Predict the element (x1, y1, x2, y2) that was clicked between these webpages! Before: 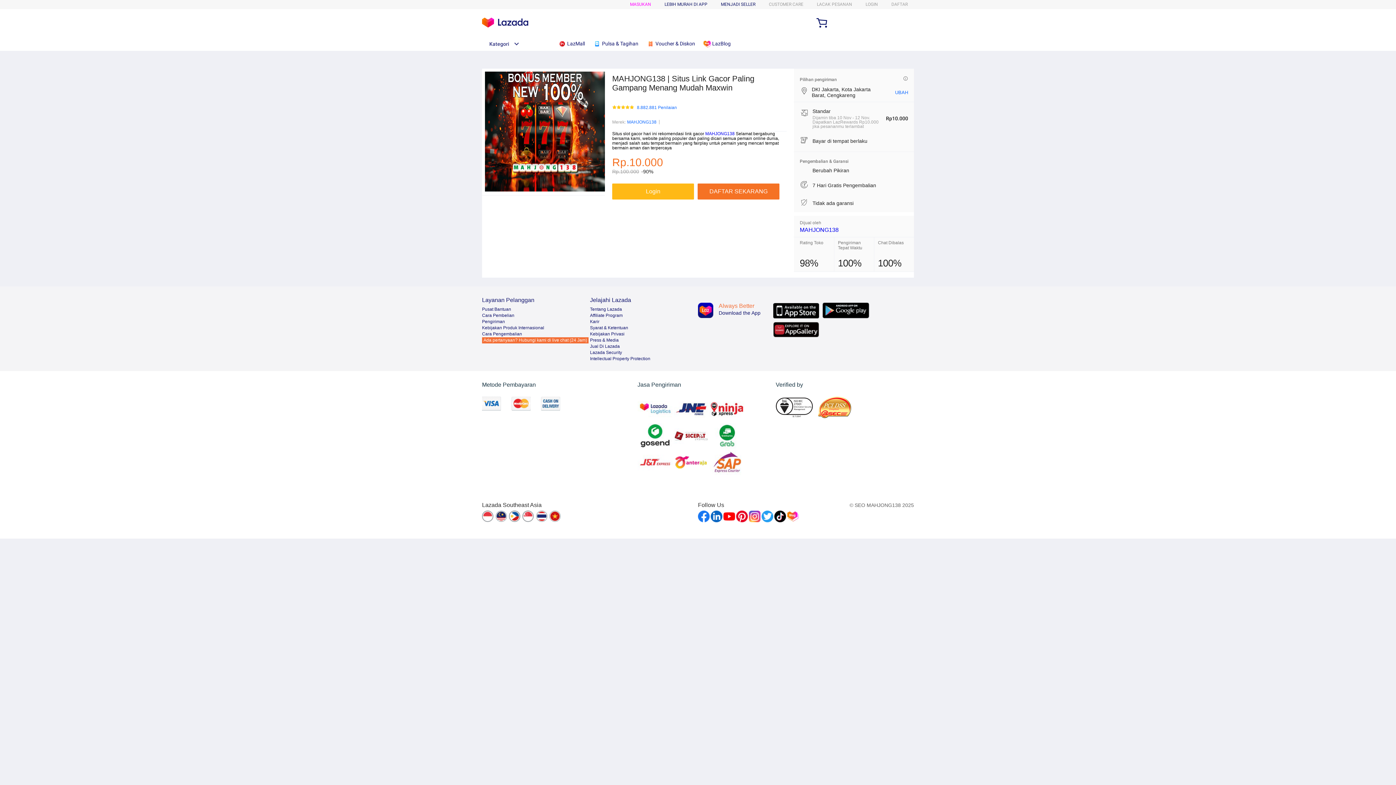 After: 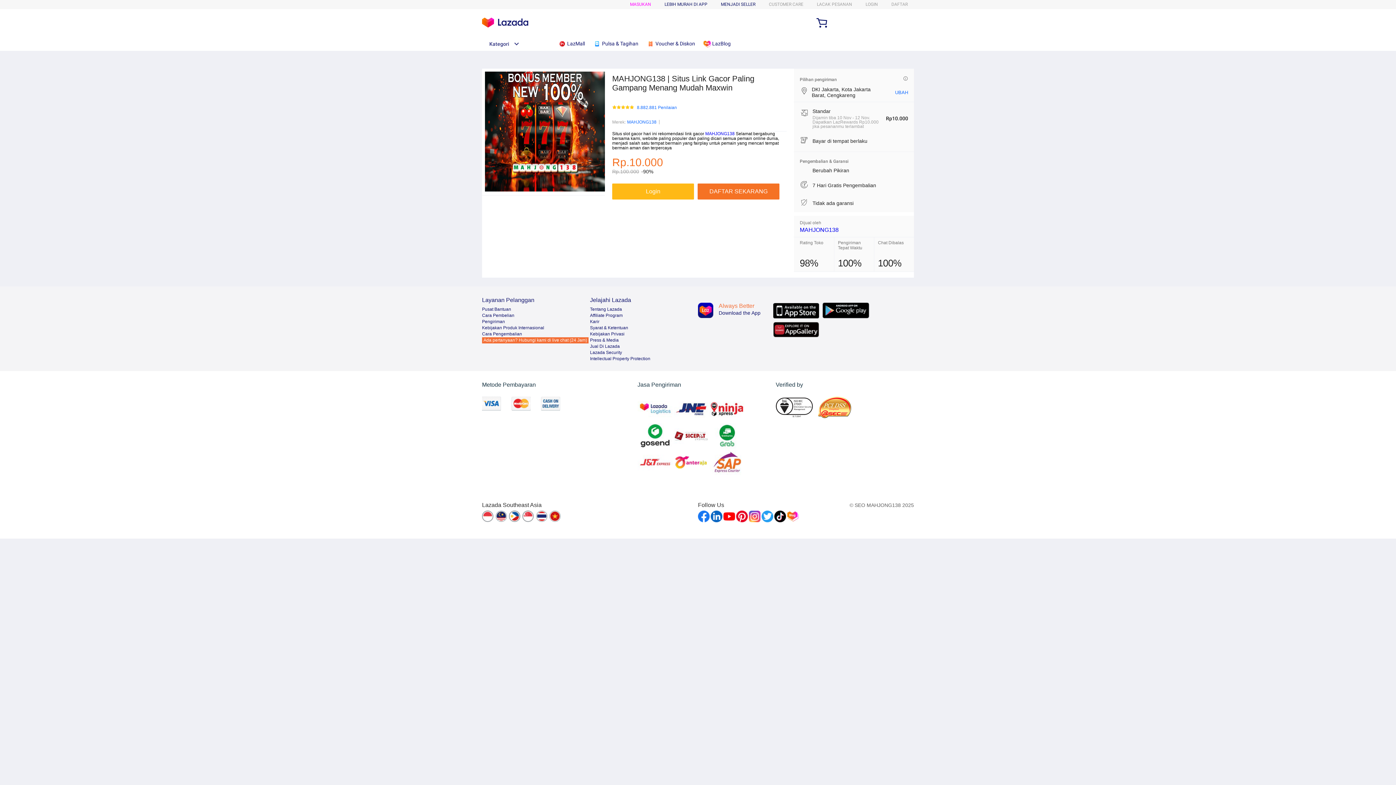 Action: bbox: (495, 510, 508, 523)